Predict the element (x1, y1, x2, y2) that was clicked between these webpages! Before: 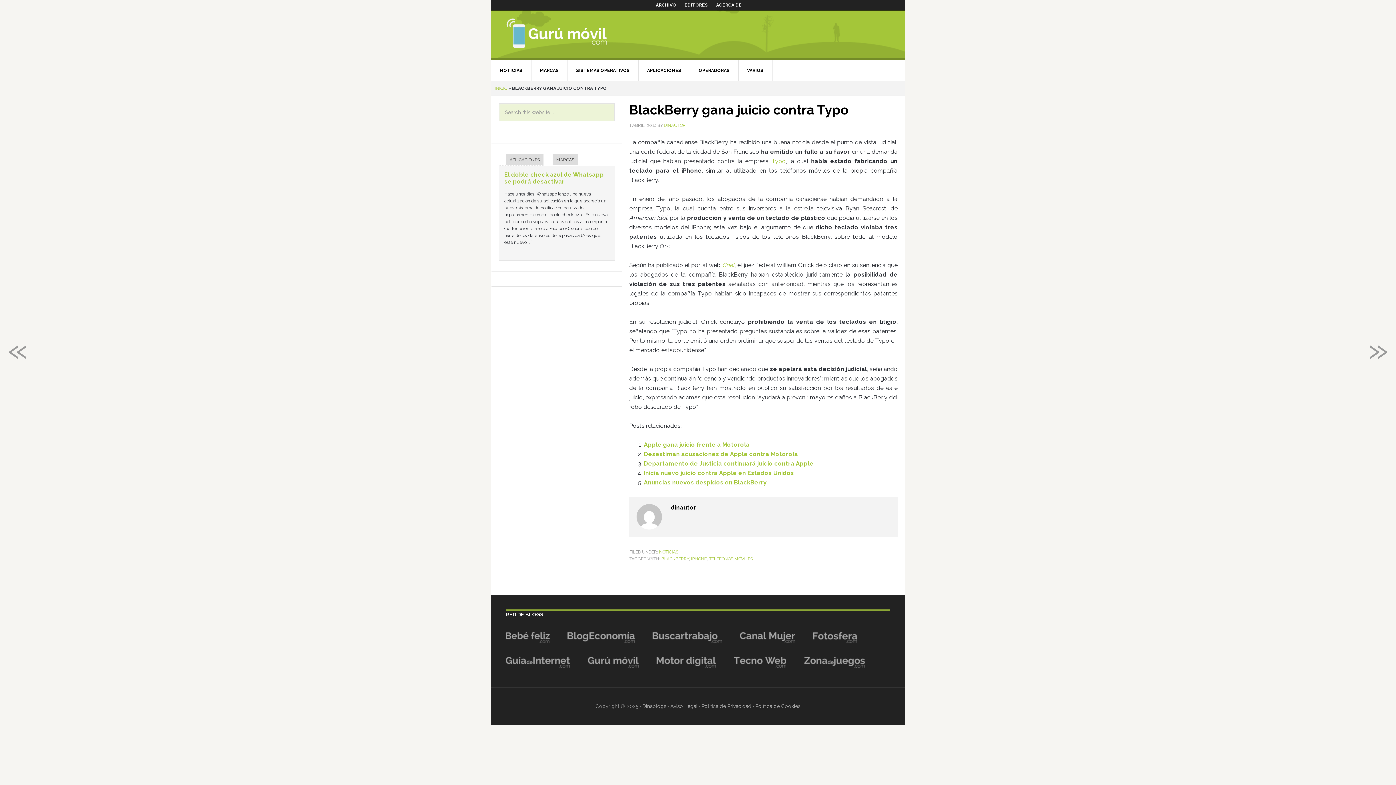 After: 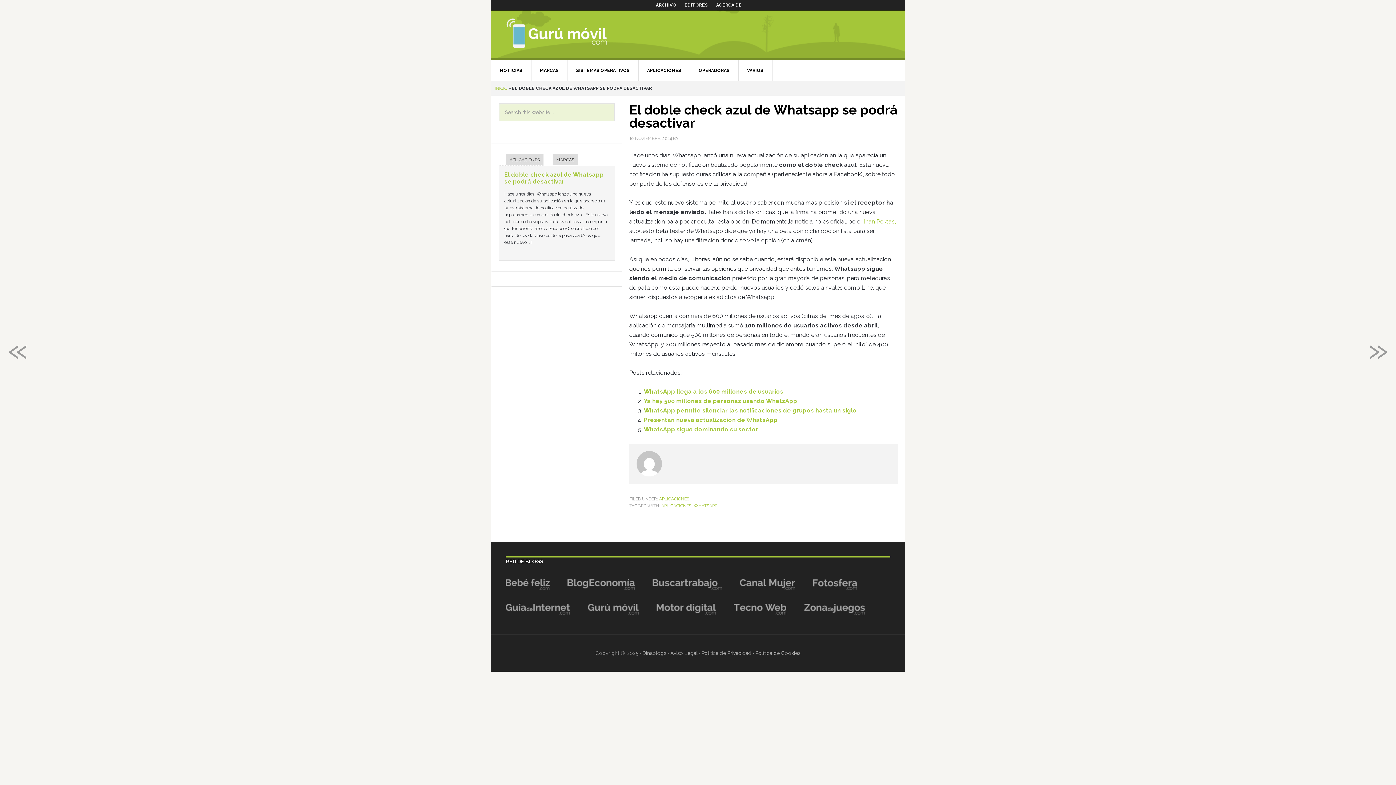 Action: bbox: (504, 171, 604, 185) label: El doble check azul de Whatsapp se podrá desactivar